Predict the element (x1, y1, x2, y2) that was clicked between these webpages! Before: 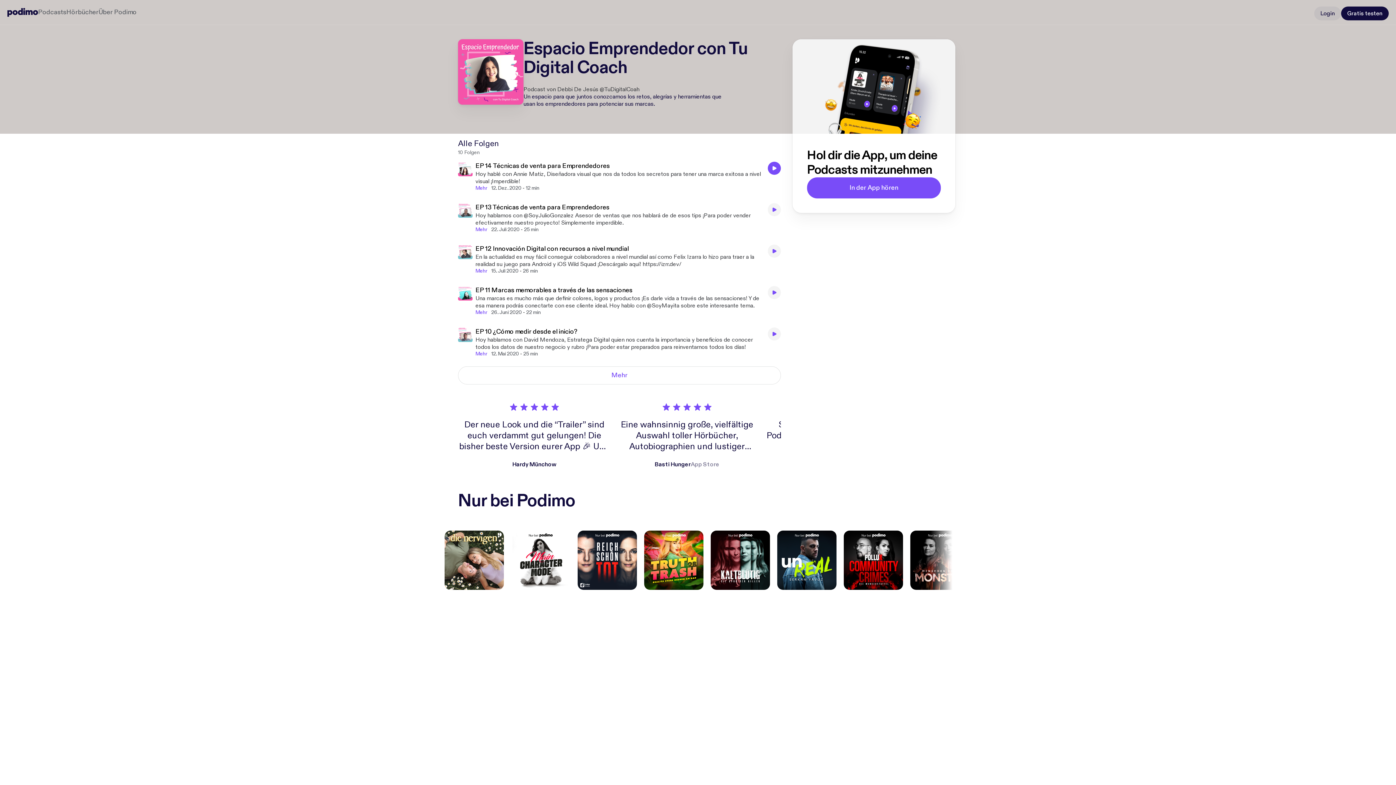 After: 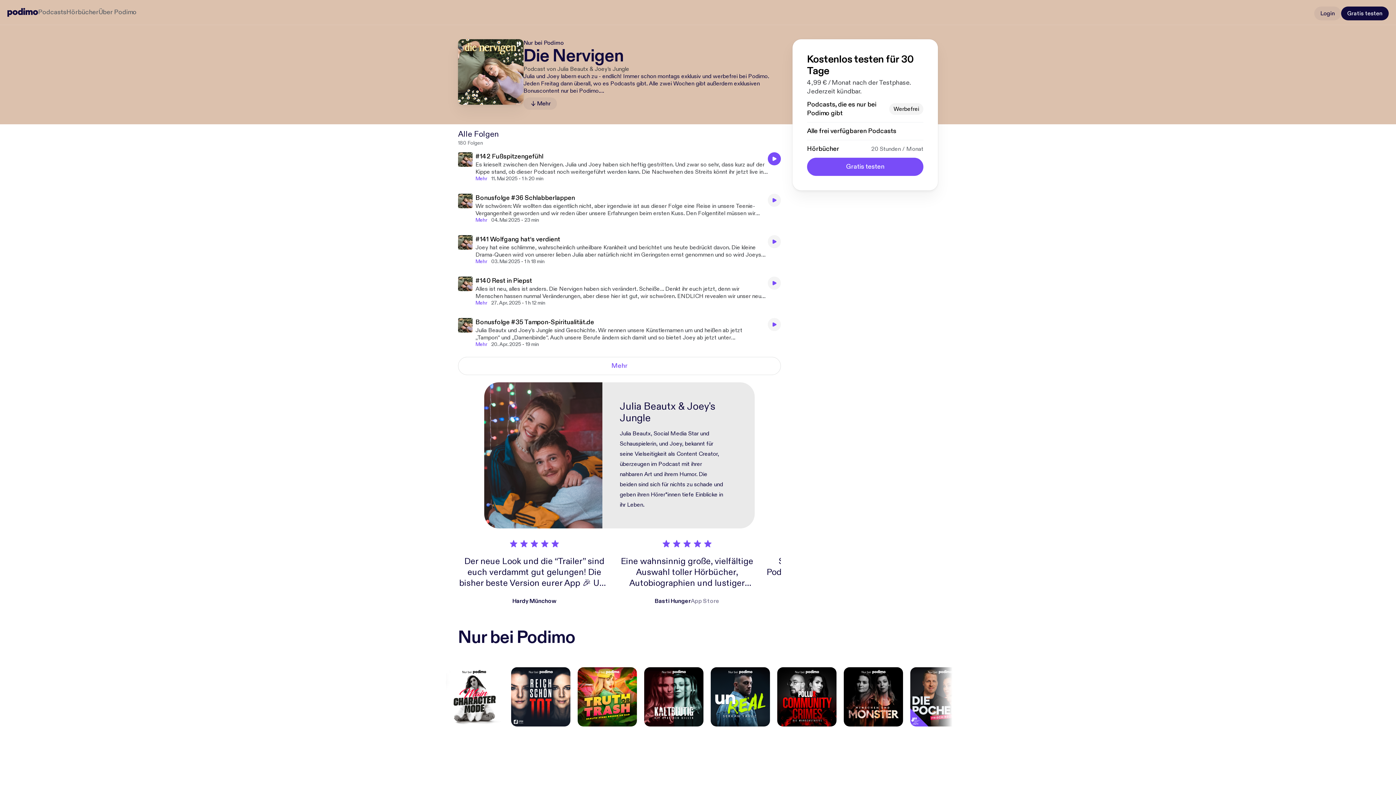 Action: bbox: (444, 530, 504, 590)